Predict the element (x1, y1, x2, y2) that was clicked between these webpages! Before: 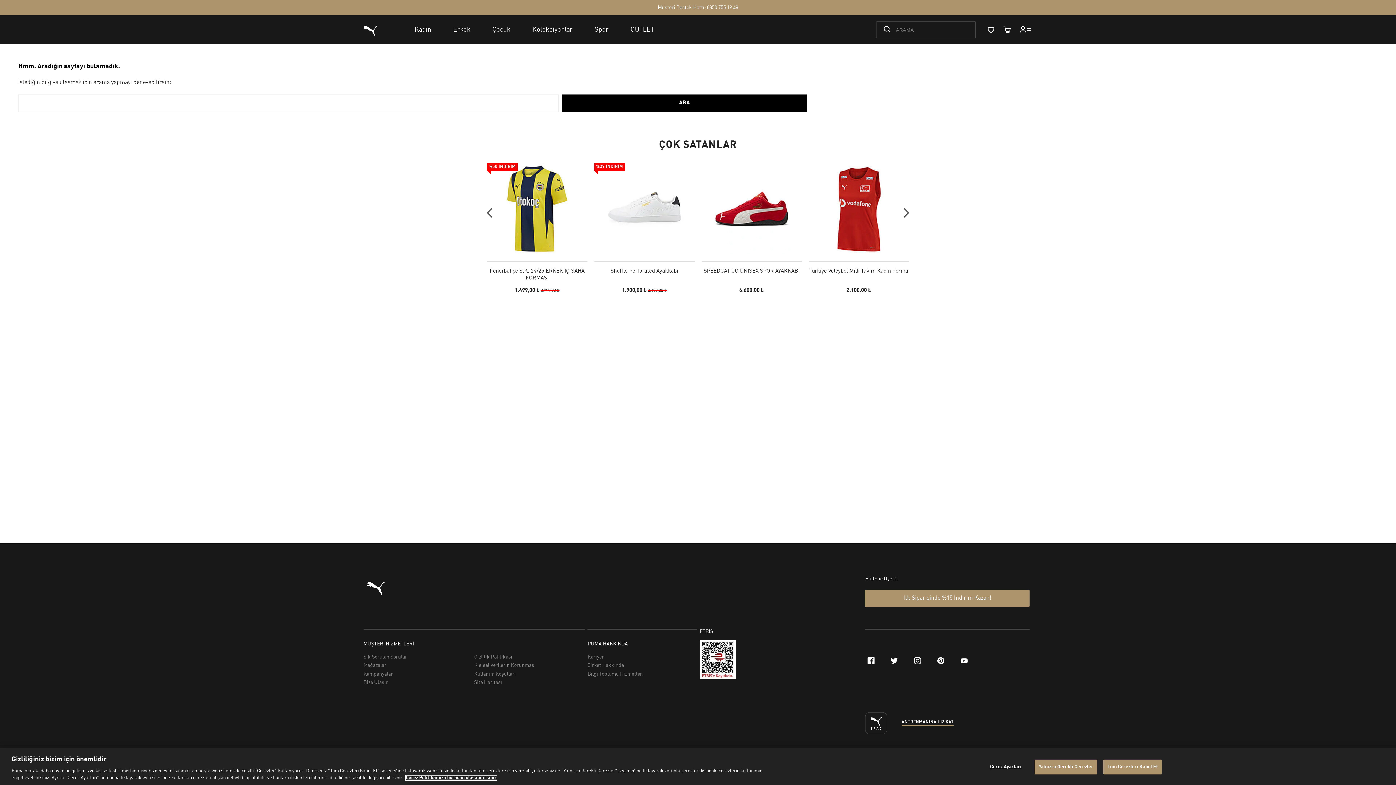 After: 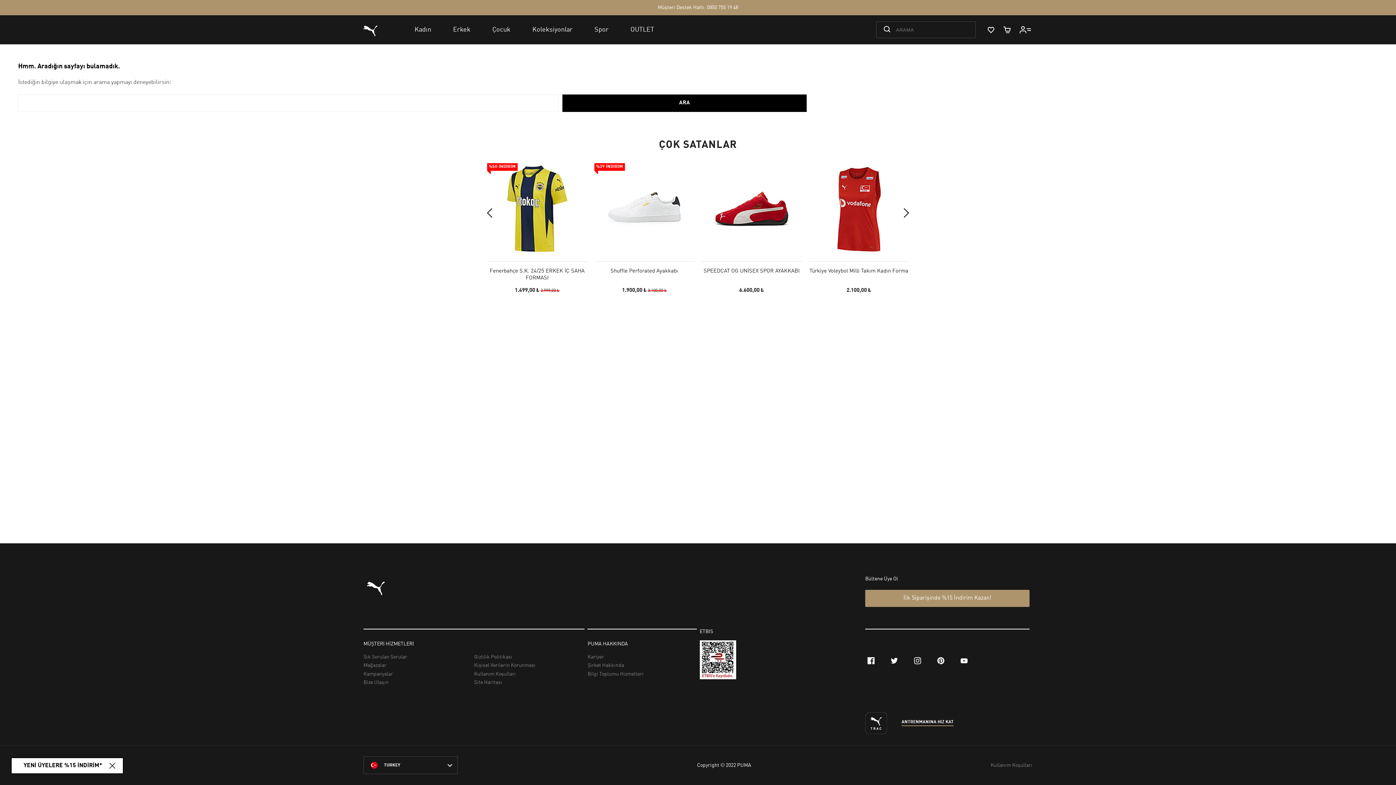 Action: bbox: (1034, 760, 1097, 774) label: Yalnızca Gerekli Çerezler